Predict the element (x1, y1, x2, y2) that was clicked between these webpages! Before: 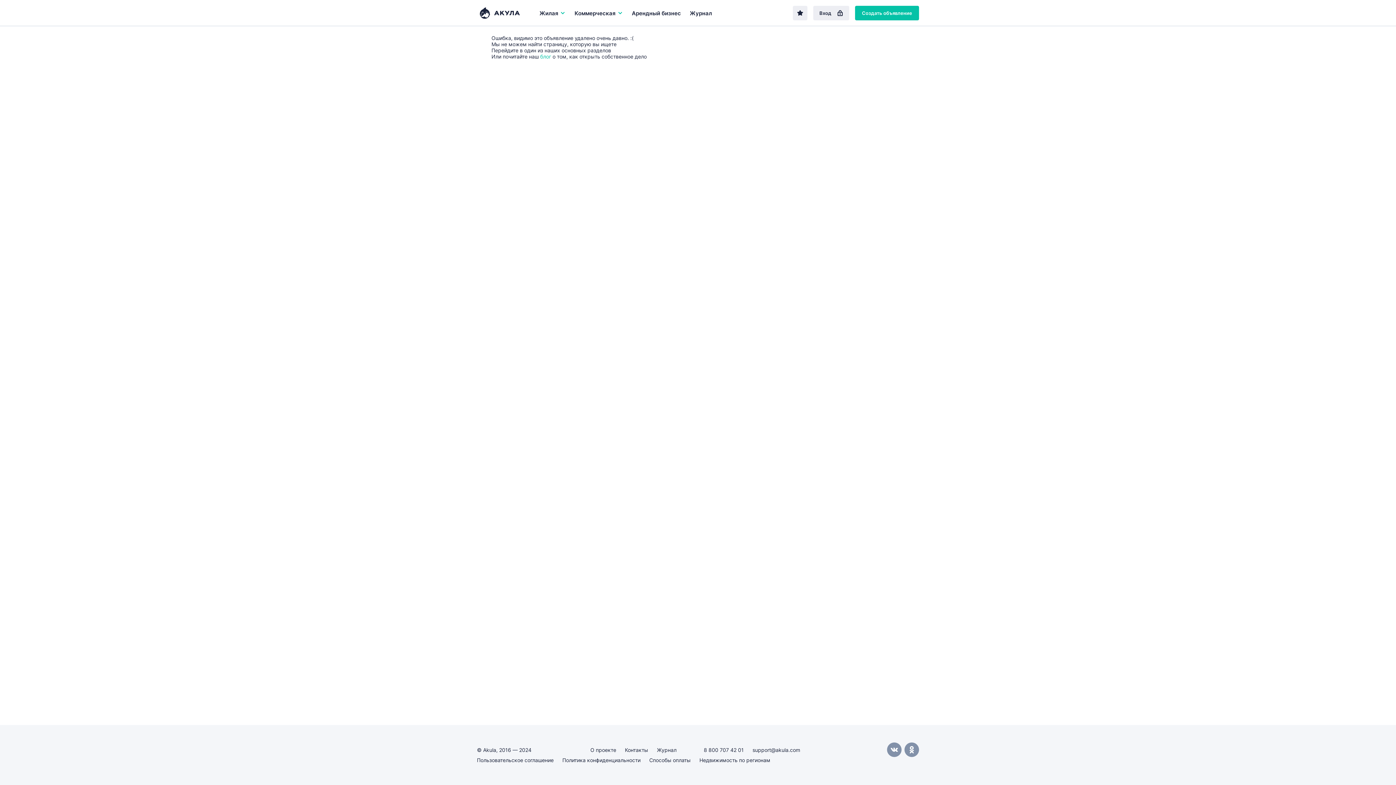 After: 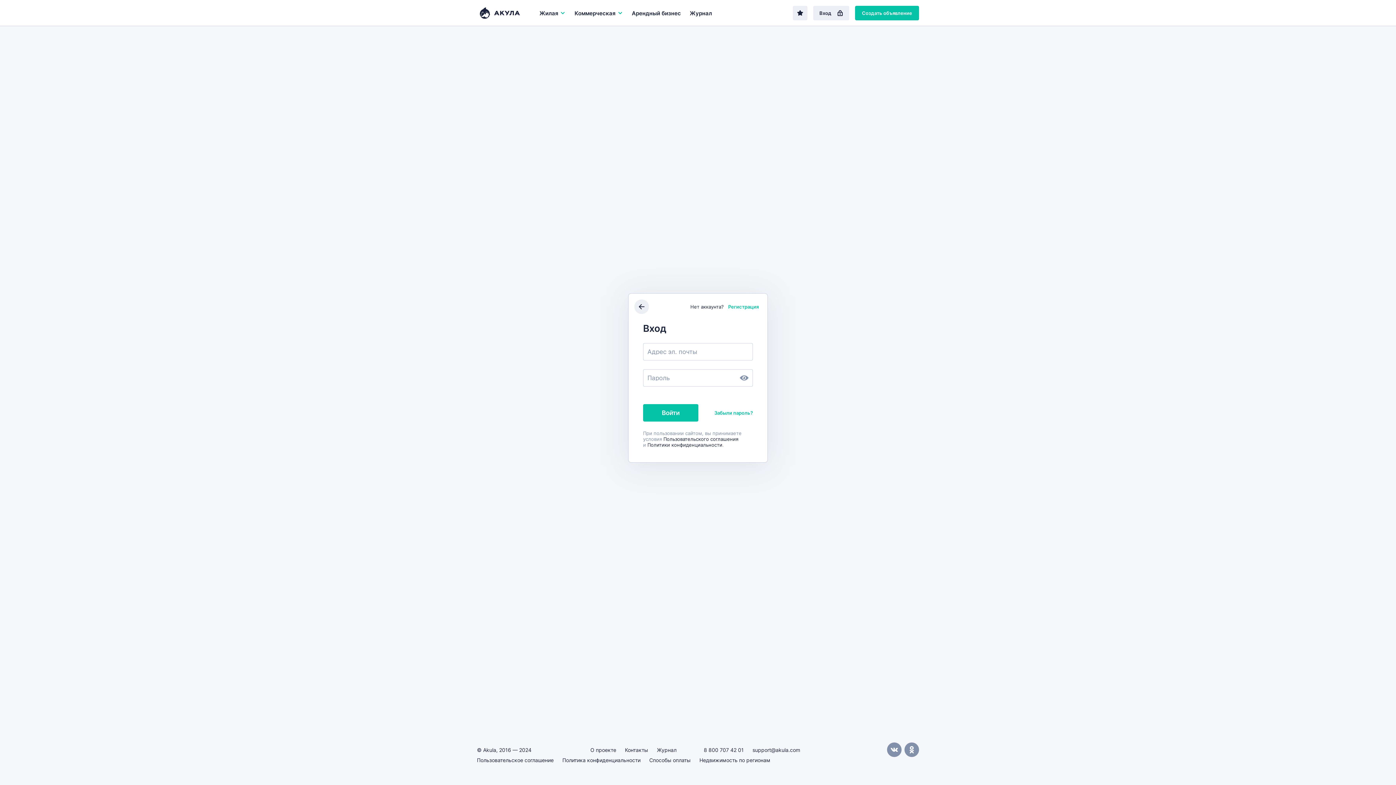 Action: bbox: (813, 5, 849, 20) label: Вход